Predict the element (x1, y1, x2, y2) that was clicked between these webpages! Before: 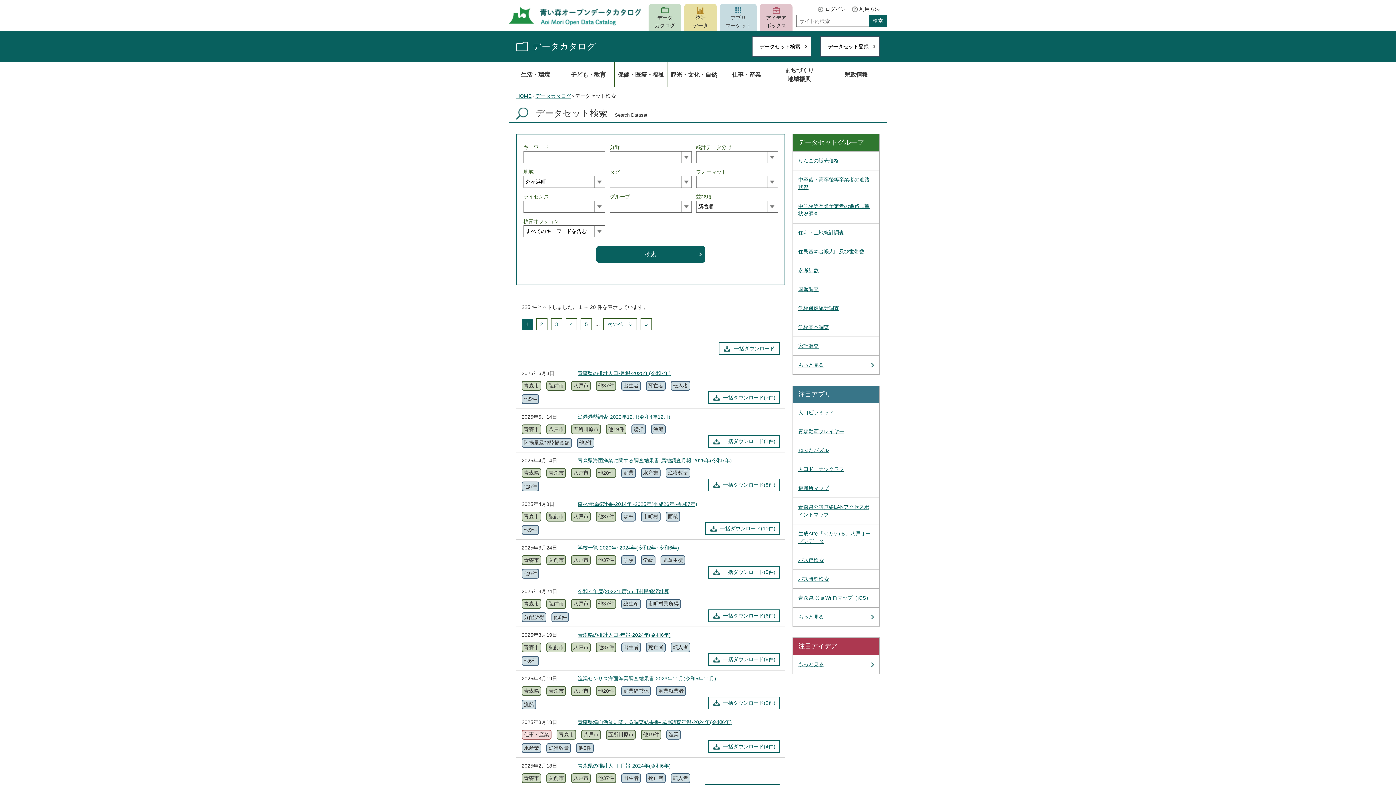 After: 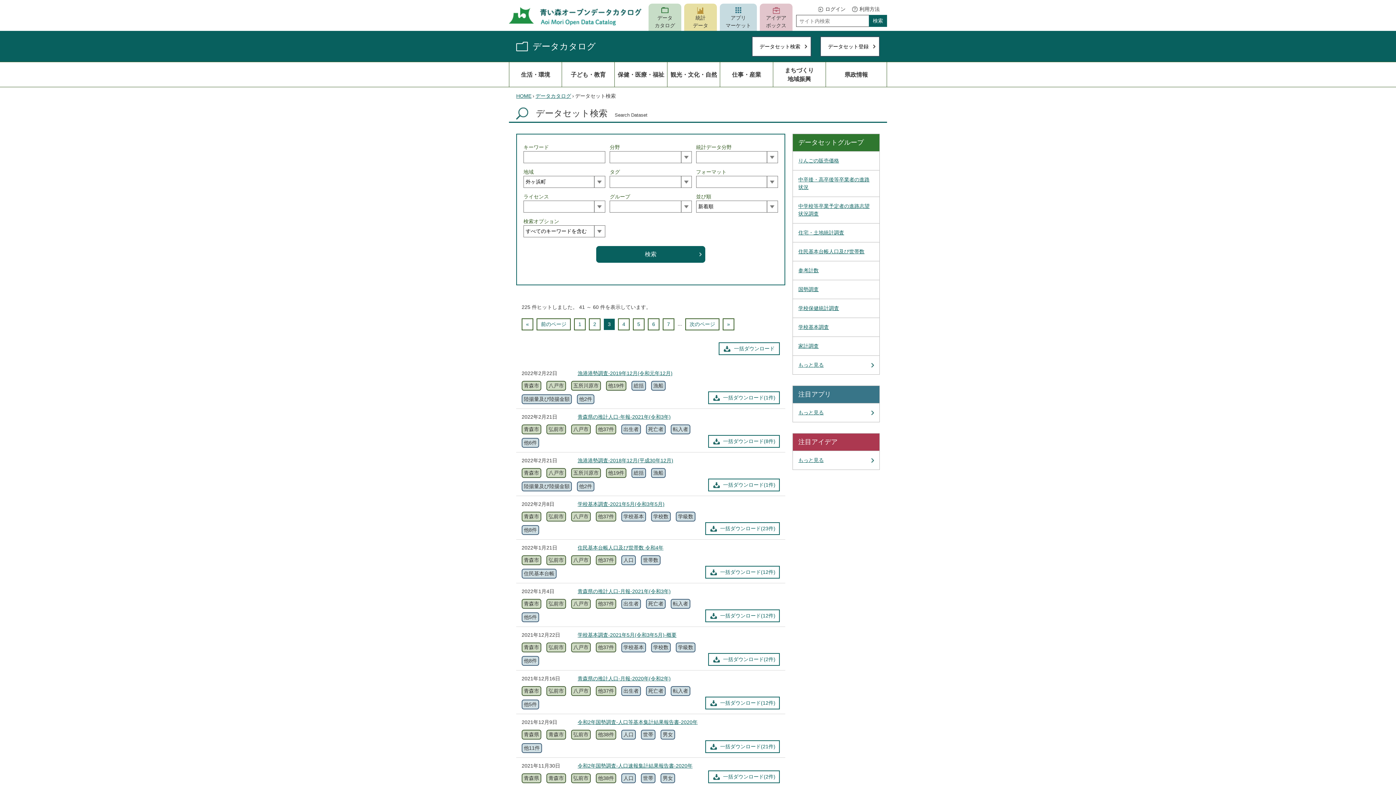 Action: label: 3 bbox: (550, 318, 562, 330)